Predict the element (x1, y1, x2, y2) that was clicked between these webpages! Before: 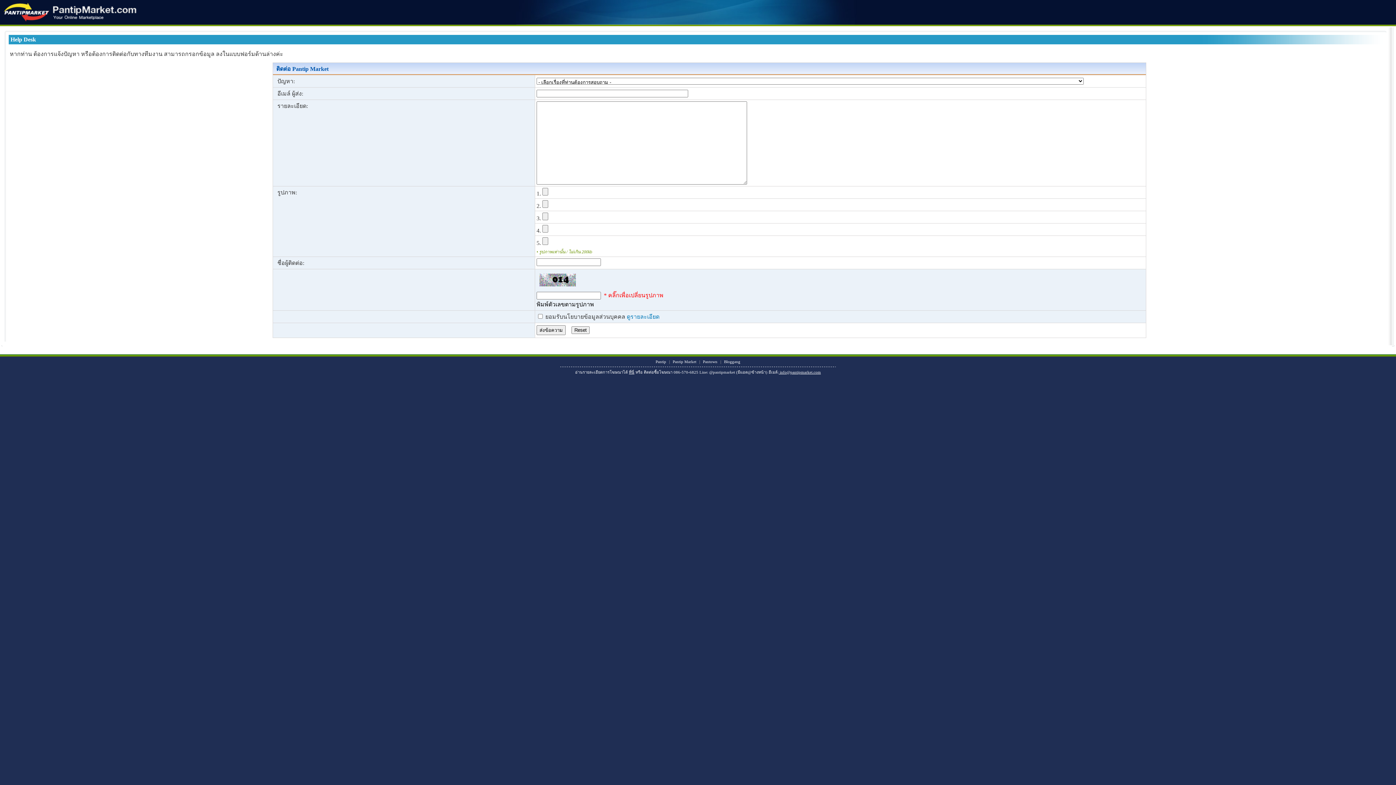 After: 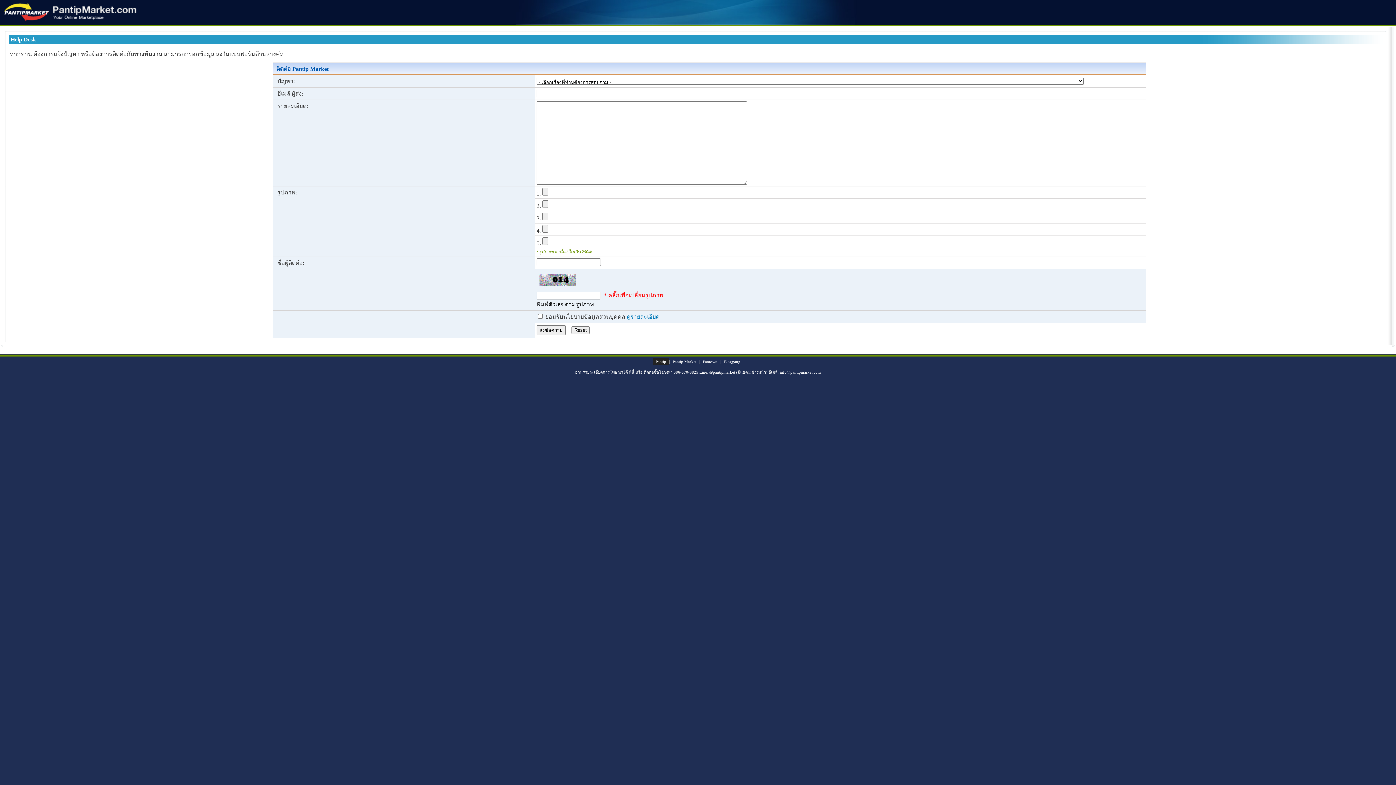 Action: label: Pantip bbox: (652, 358, 669, 365)